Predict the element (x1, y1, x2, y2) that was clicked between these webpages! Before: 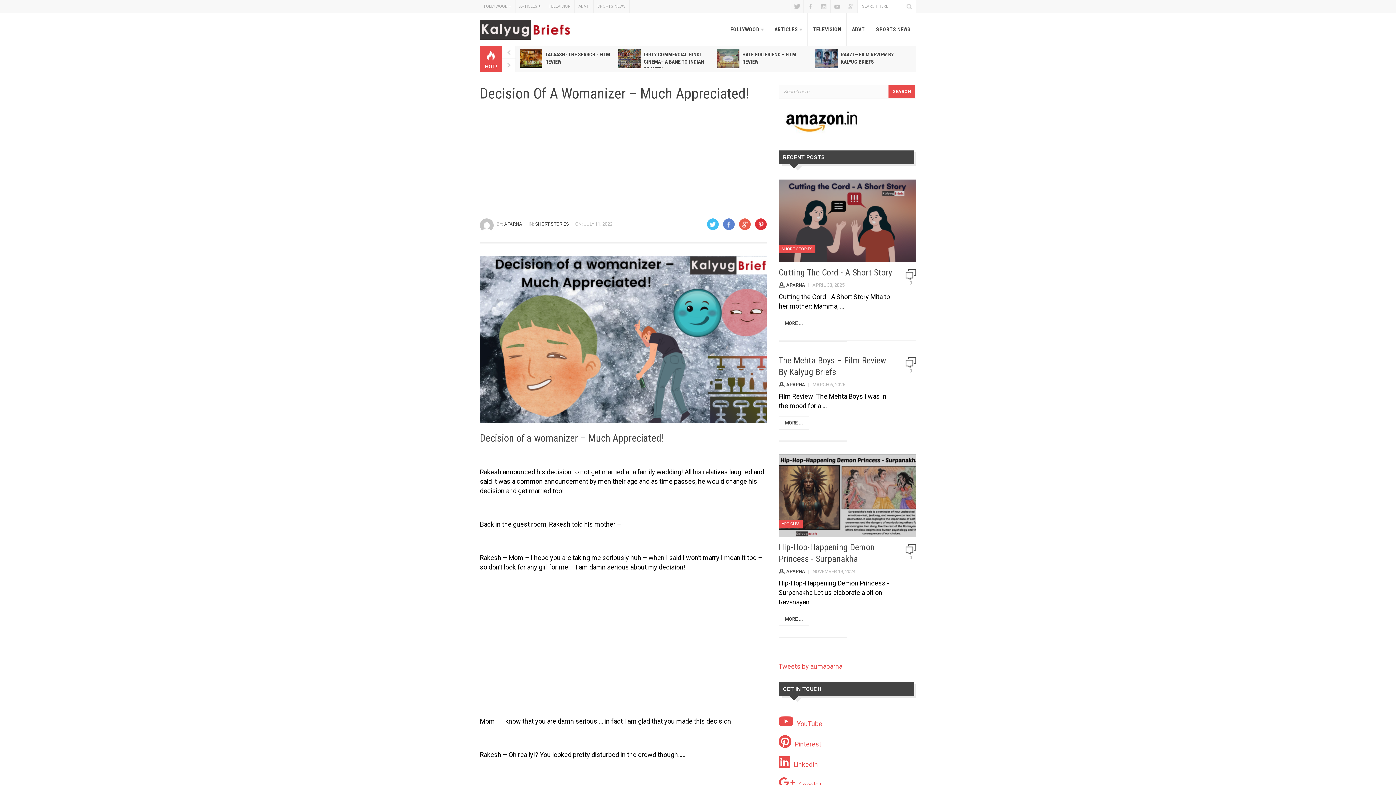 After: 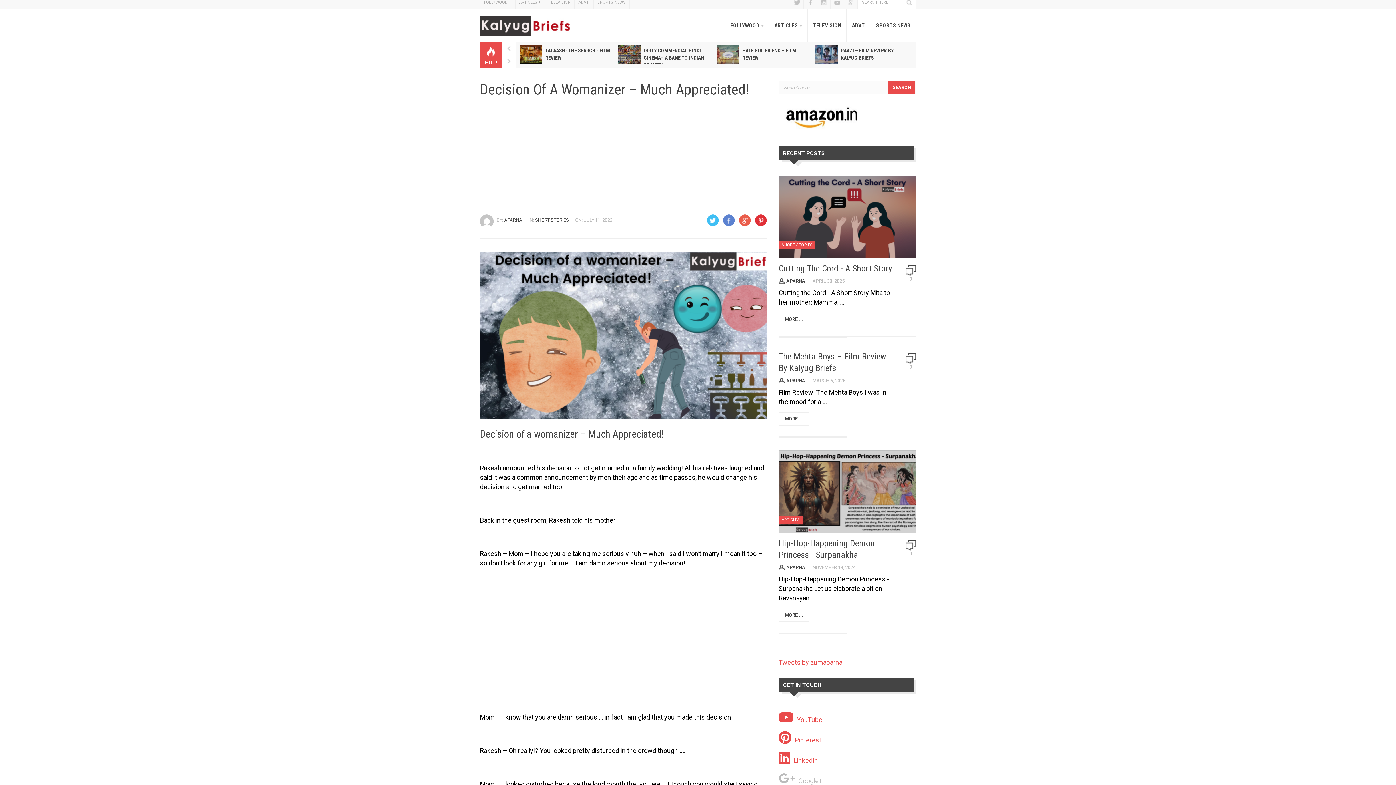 Action: label: Google+ bbox: (778, 776, 916, 789)